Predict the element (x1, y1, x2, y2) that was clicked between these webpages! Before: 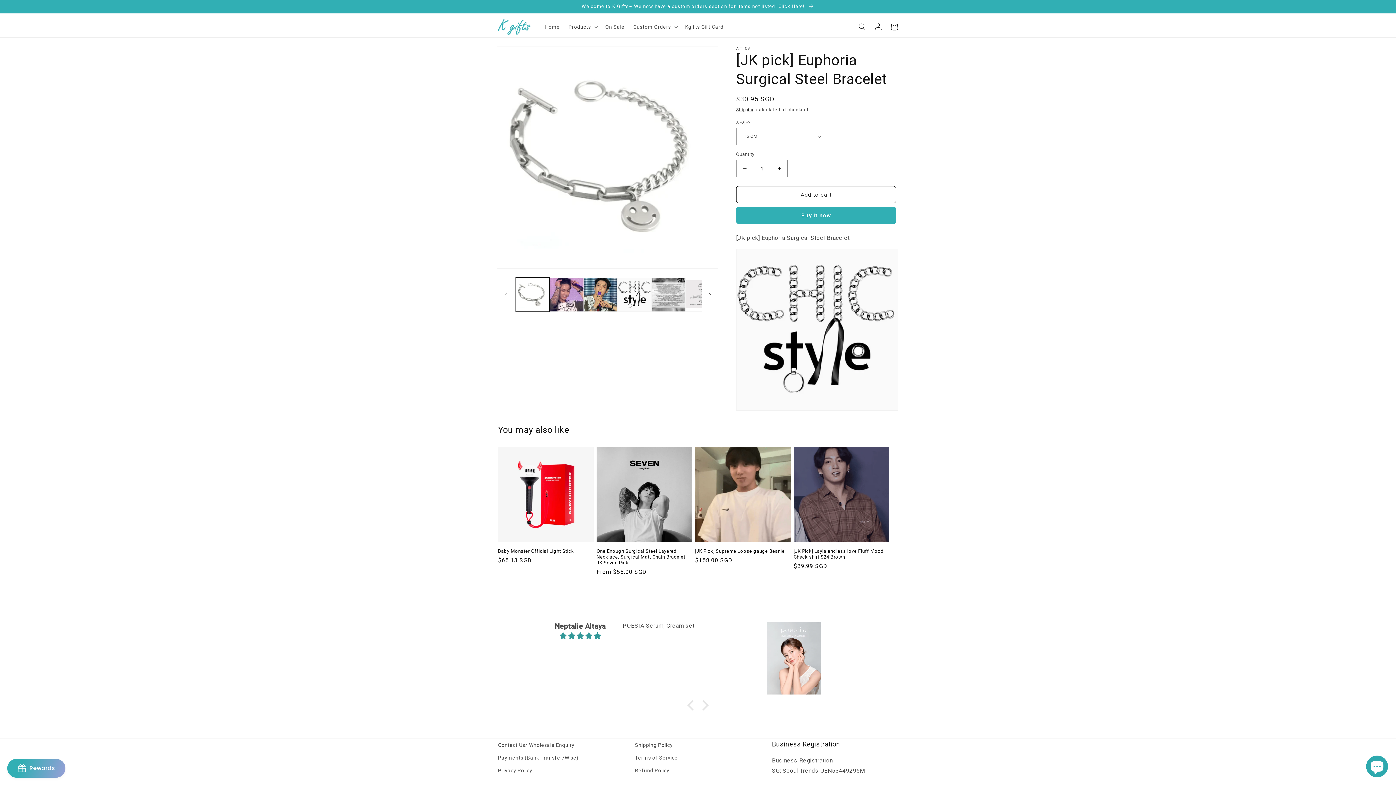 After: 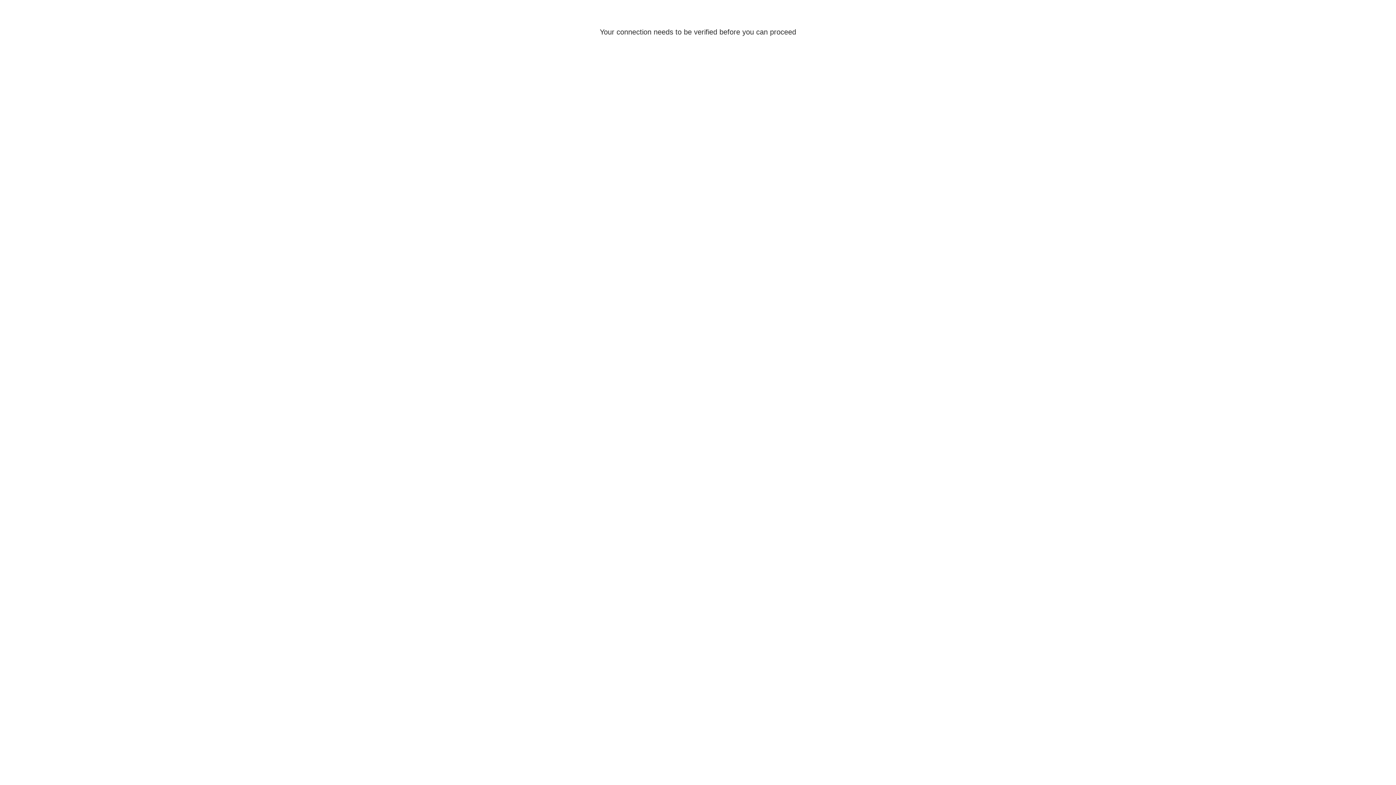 Action: label: Log in bbox: (870, 18, 886, 34)